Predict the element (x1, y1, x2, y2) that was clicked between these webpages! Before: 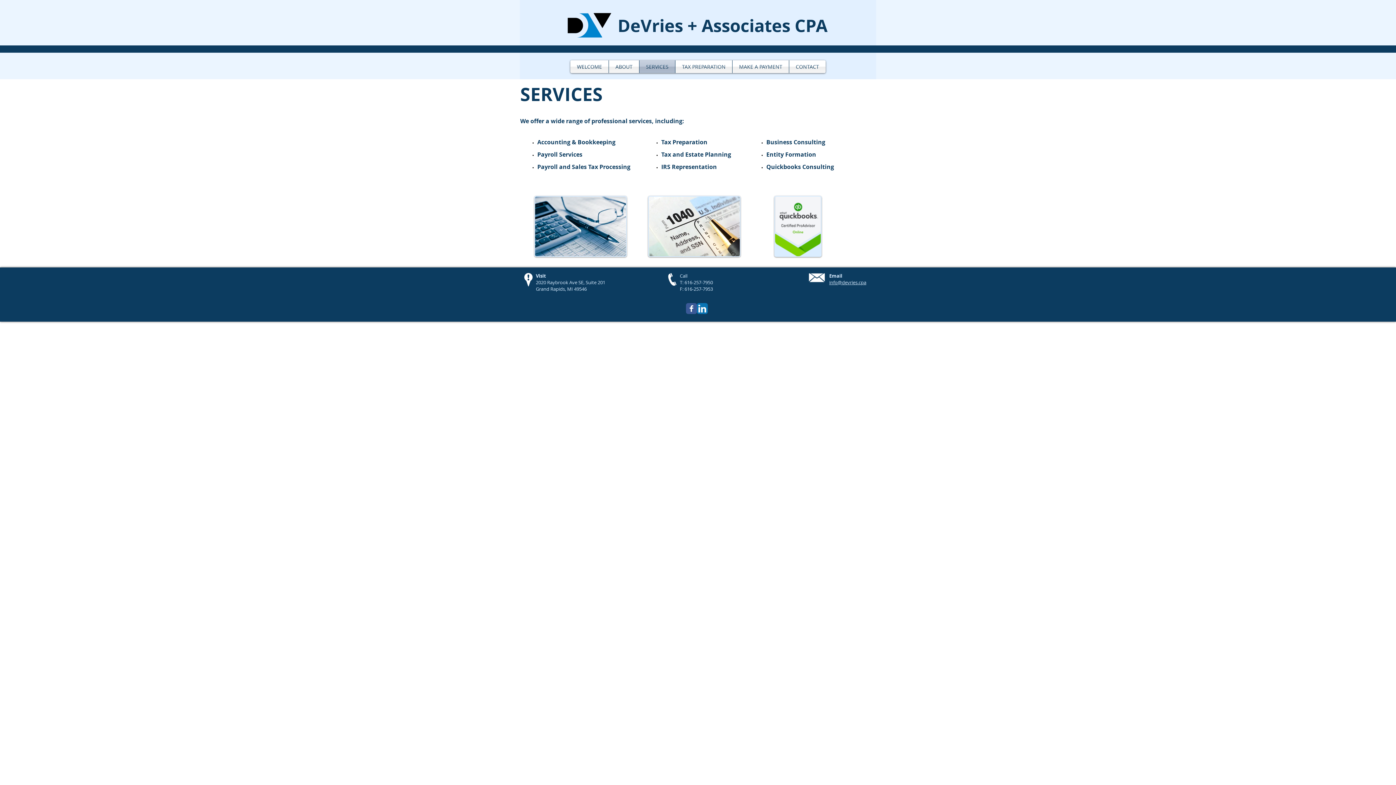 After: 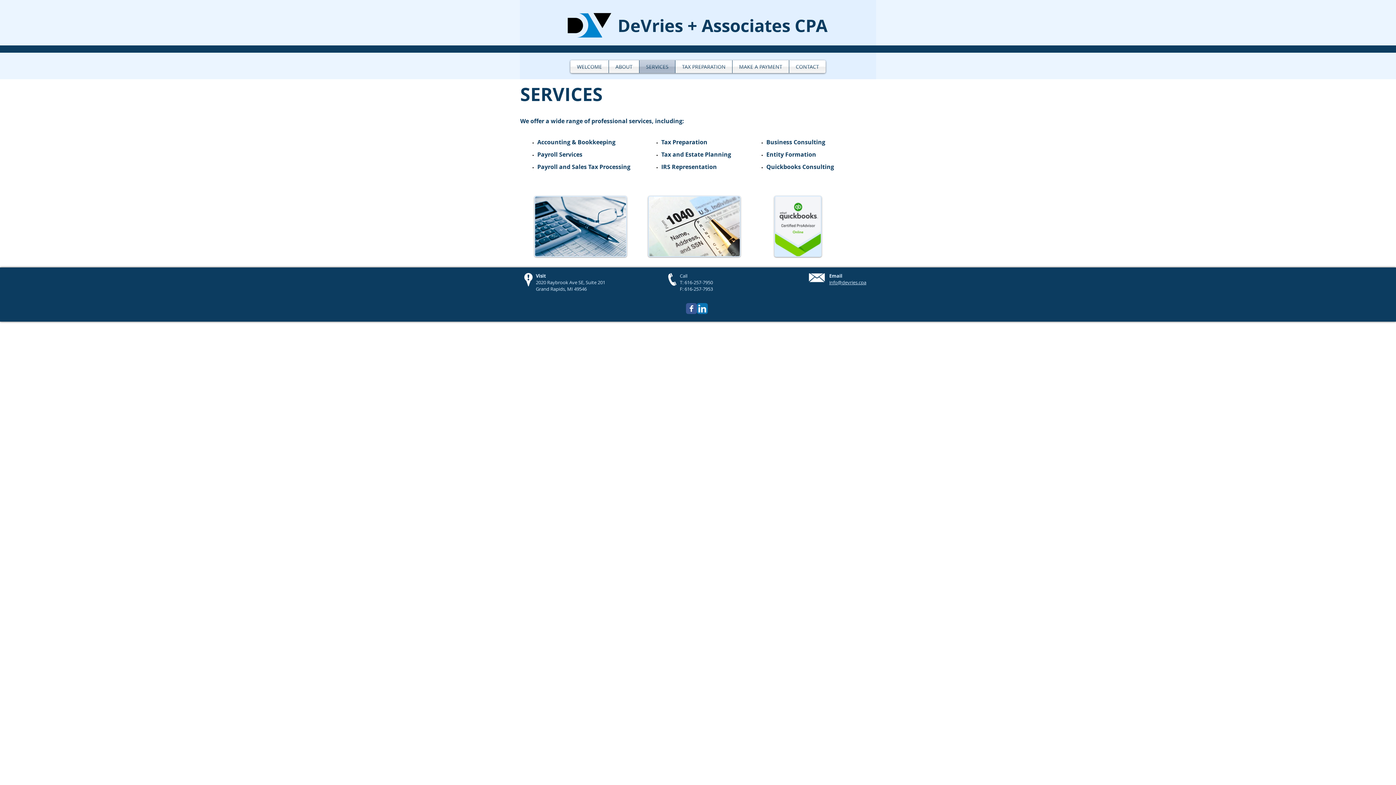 Action: bbox: (686, 303, 697, 314) label: Wix Facebook page